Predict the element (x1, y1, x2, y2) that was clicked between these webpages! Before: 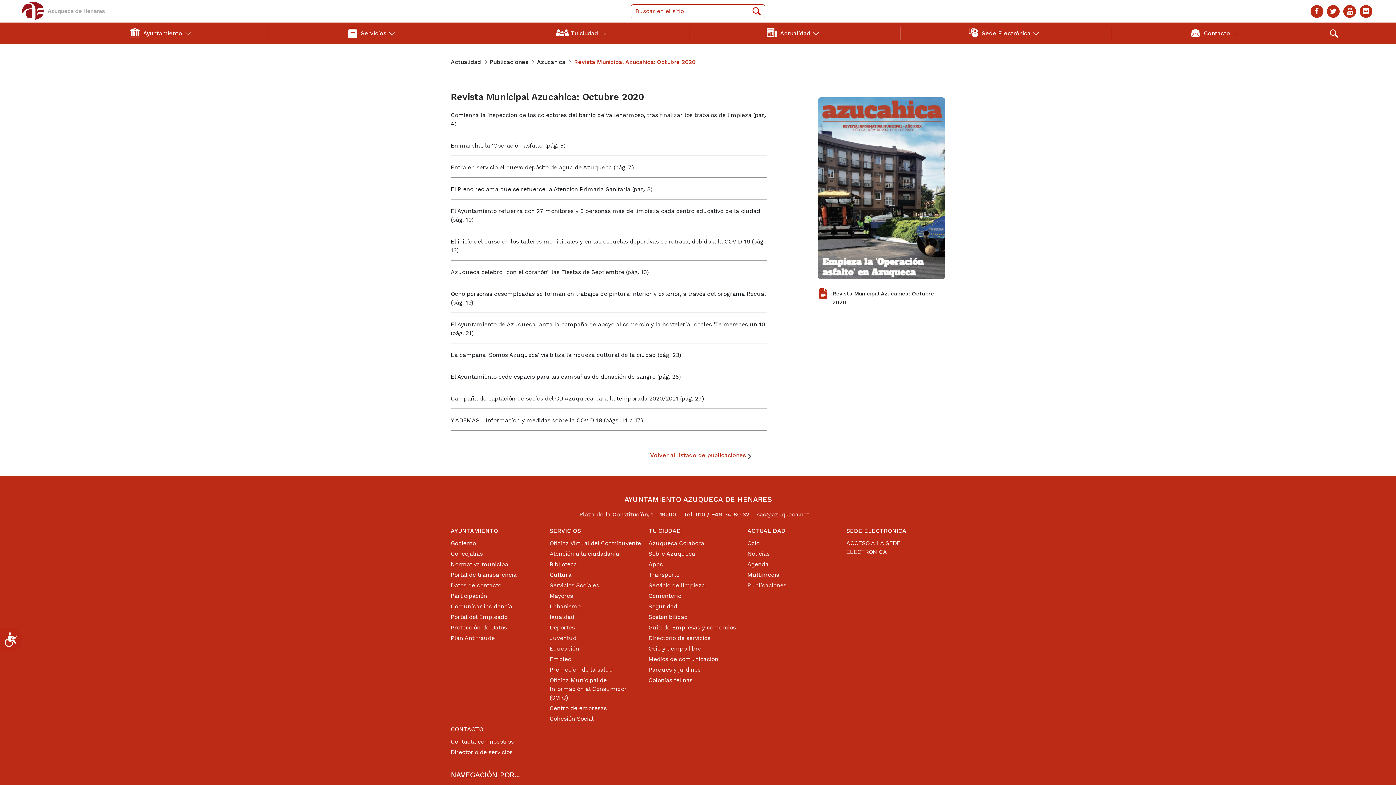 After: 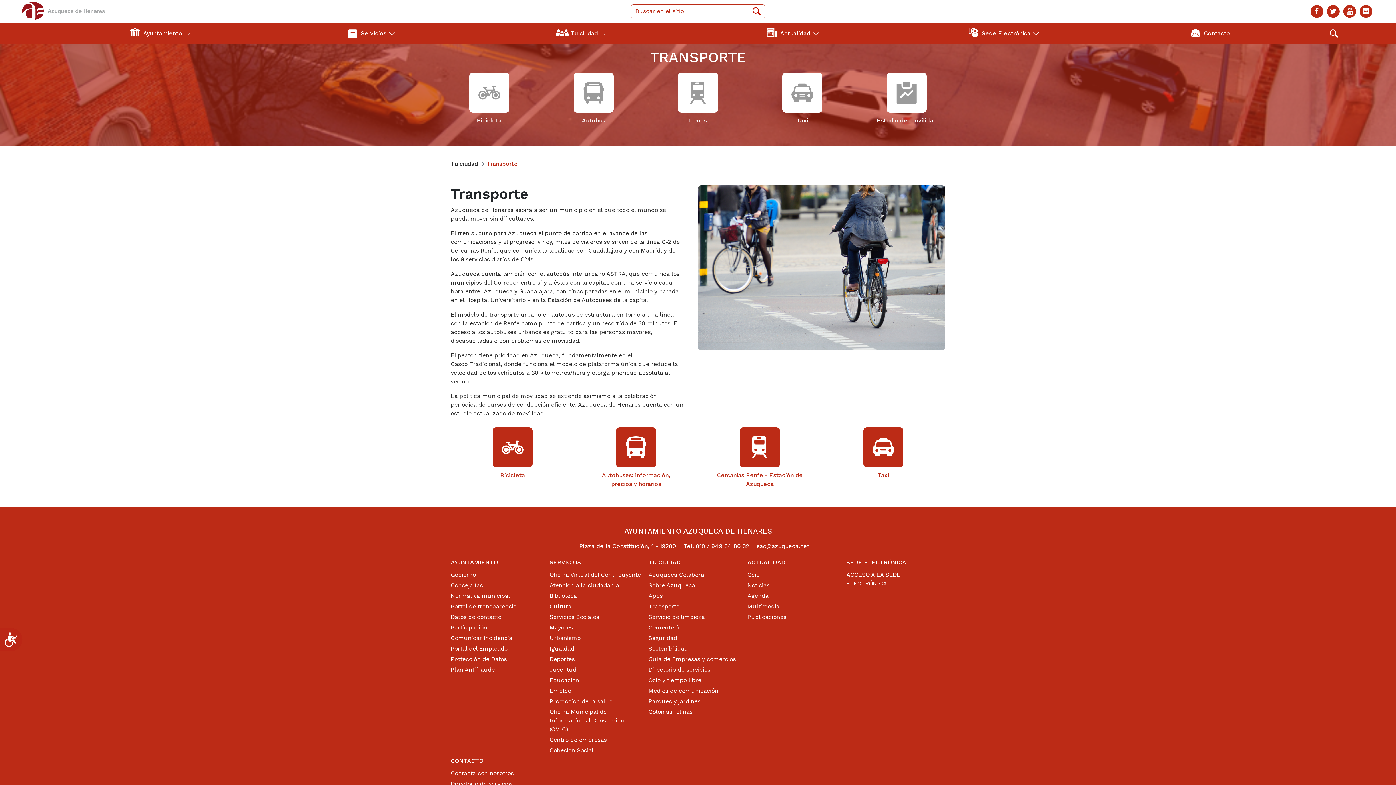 Action: label: Transporte bbox: (648, 570, 740, 579)